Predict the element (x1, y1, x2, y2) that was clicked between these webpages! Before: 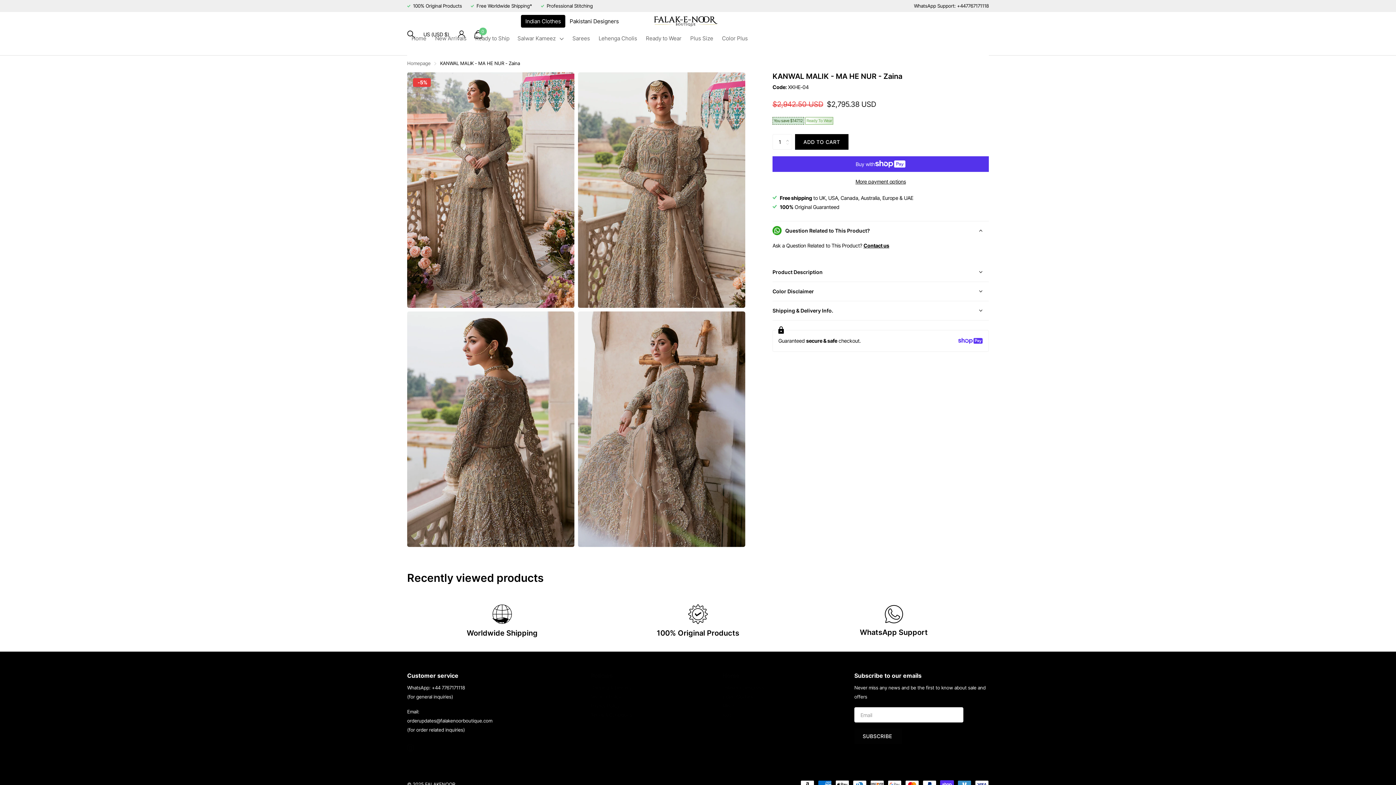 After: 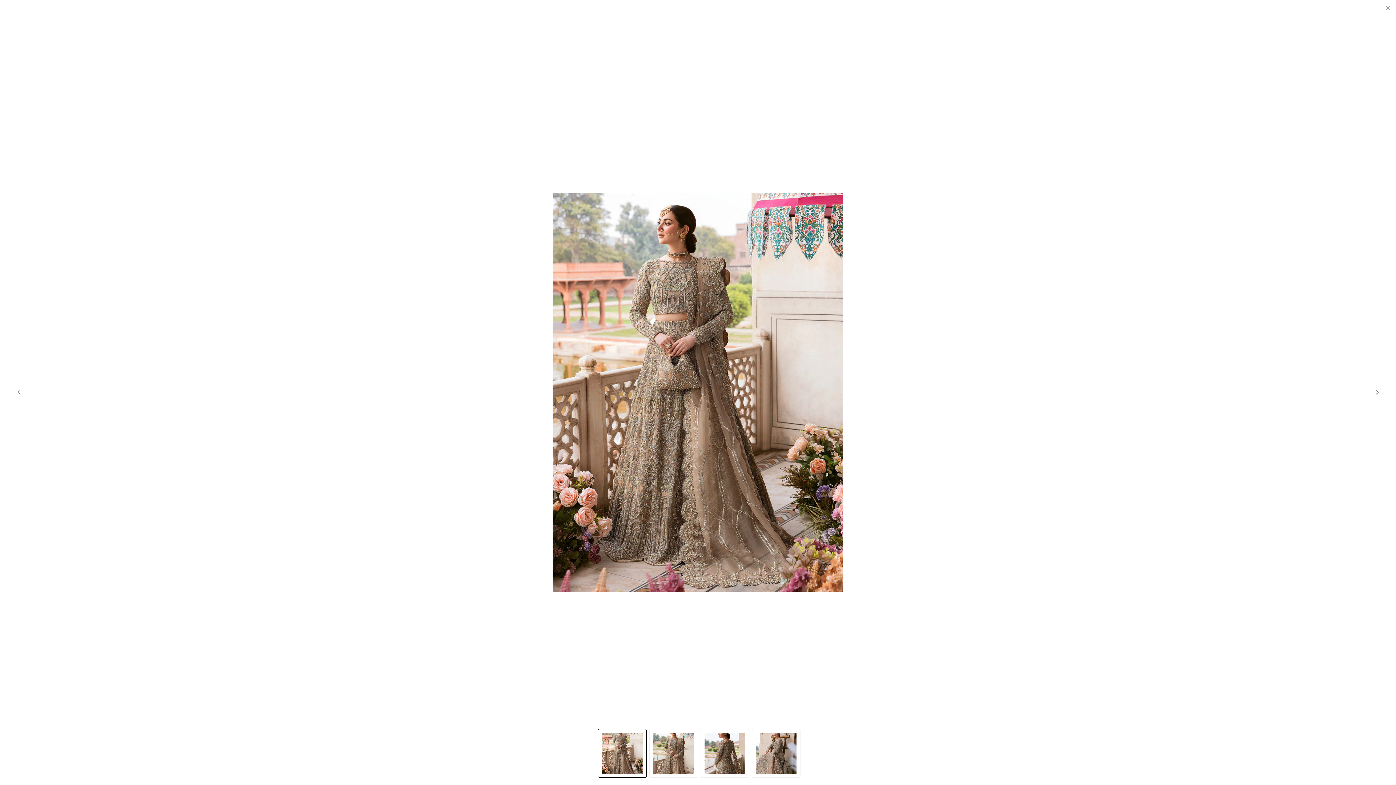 Action: bbox: (407, 72, 574, 308) label:  -5%